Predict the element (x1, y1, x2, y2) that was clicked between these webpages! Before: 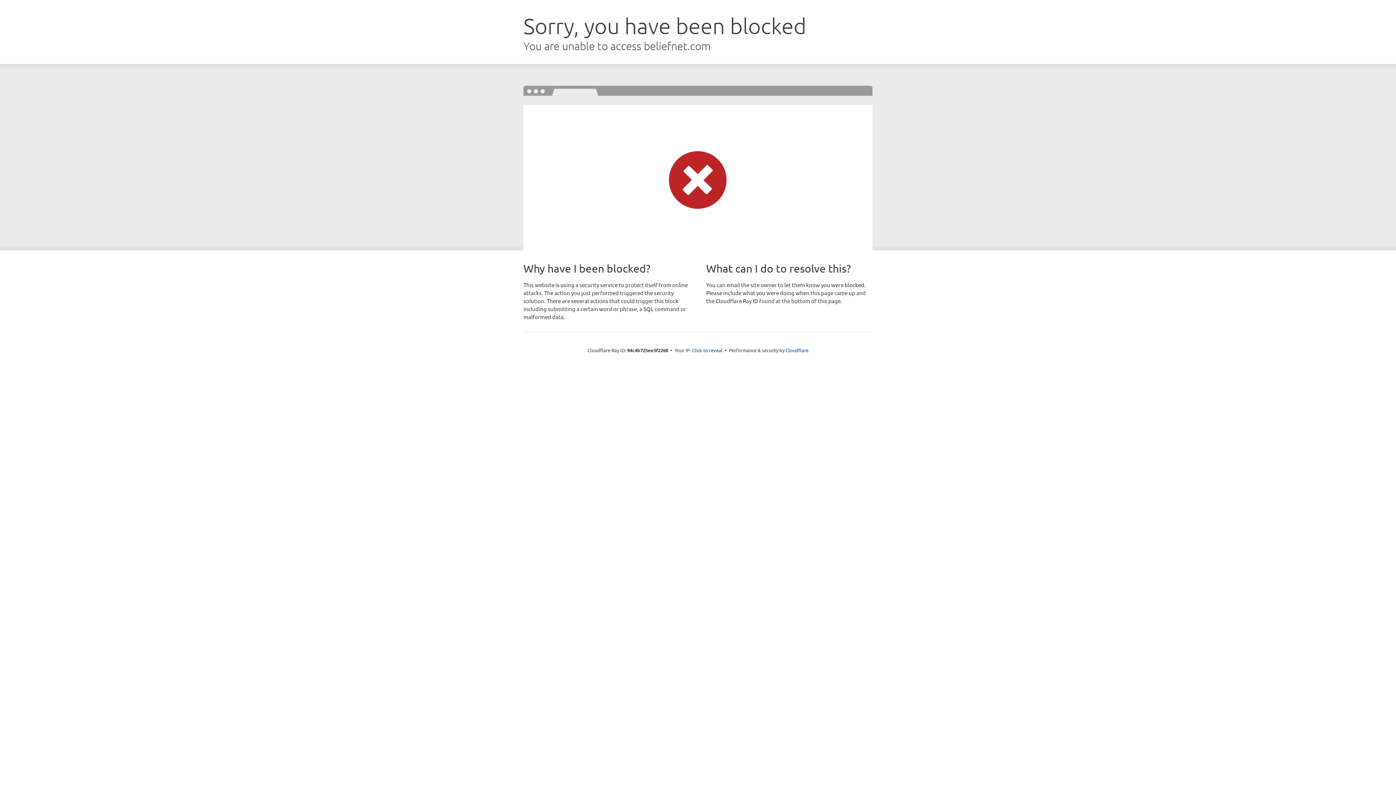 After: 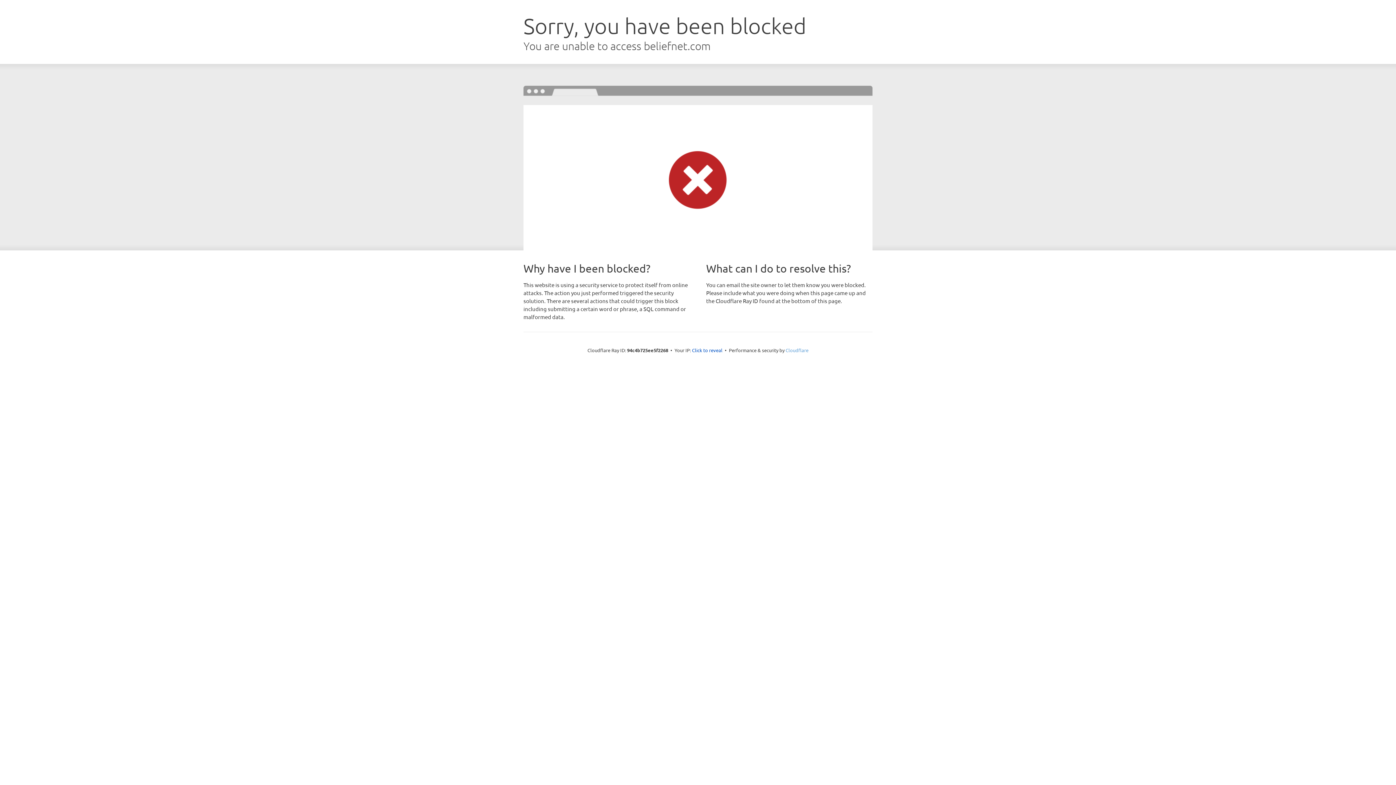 Action: bbox: (785, 347, 808, 353) label: Cloudflare